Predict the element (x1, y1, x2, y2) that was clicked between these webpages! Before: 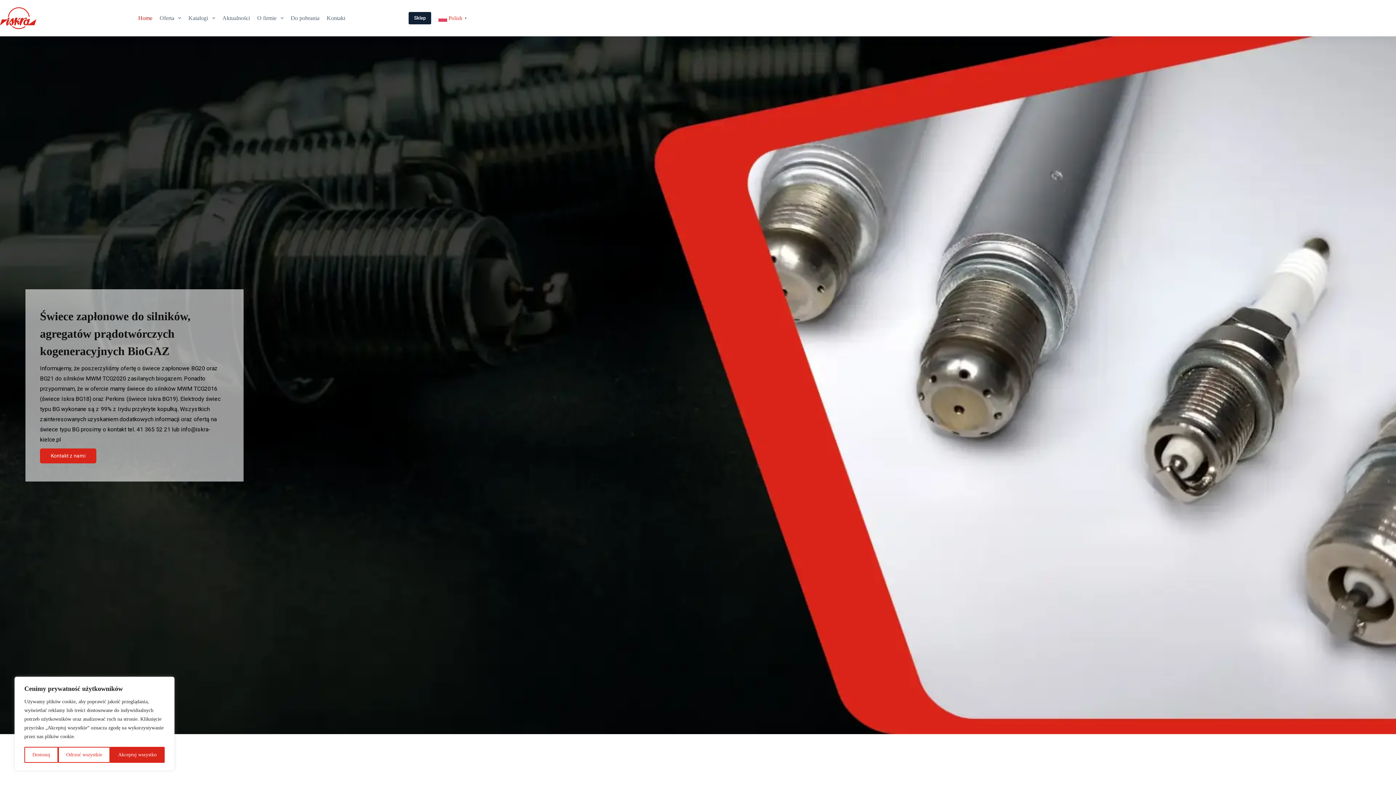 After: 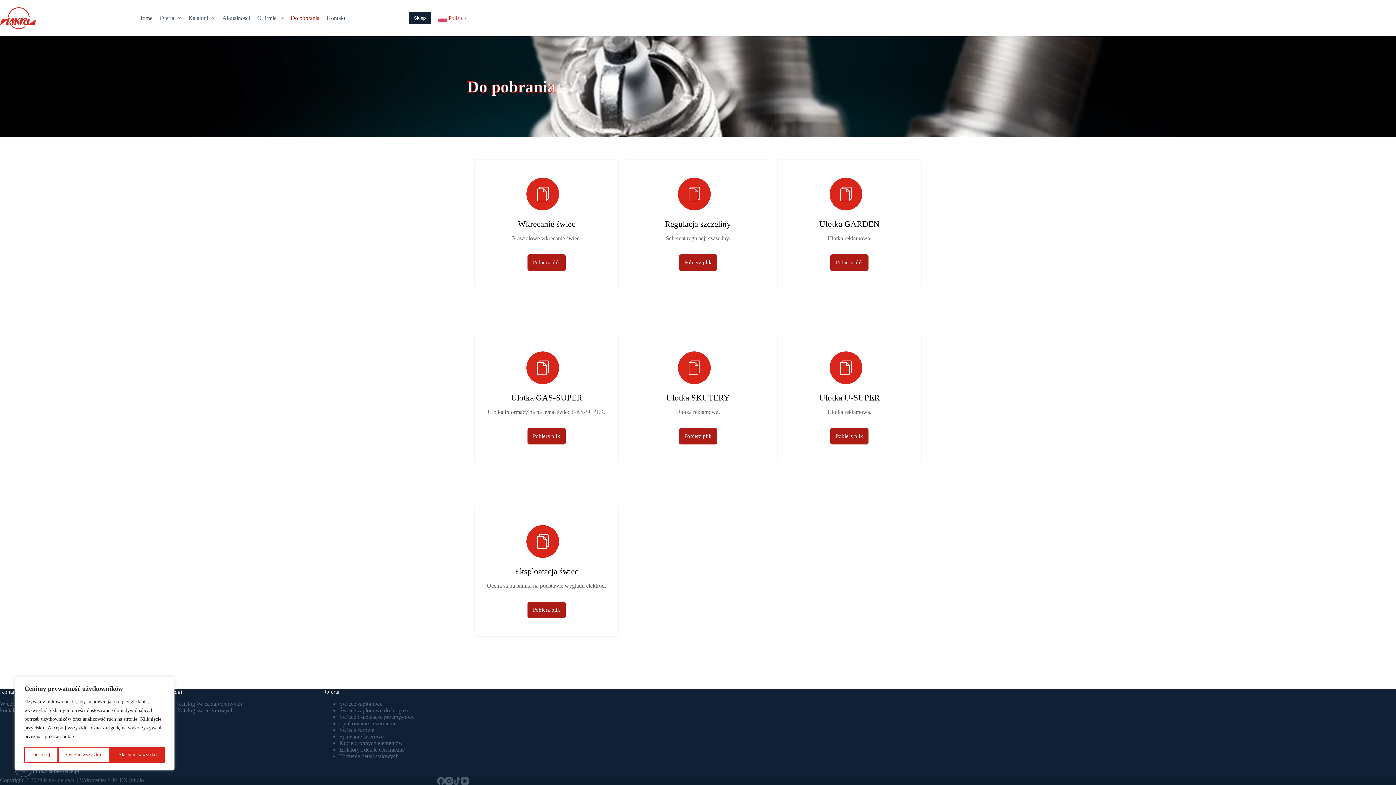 Action: label: Do pobrania bbox: (287, 0, 323, 36)